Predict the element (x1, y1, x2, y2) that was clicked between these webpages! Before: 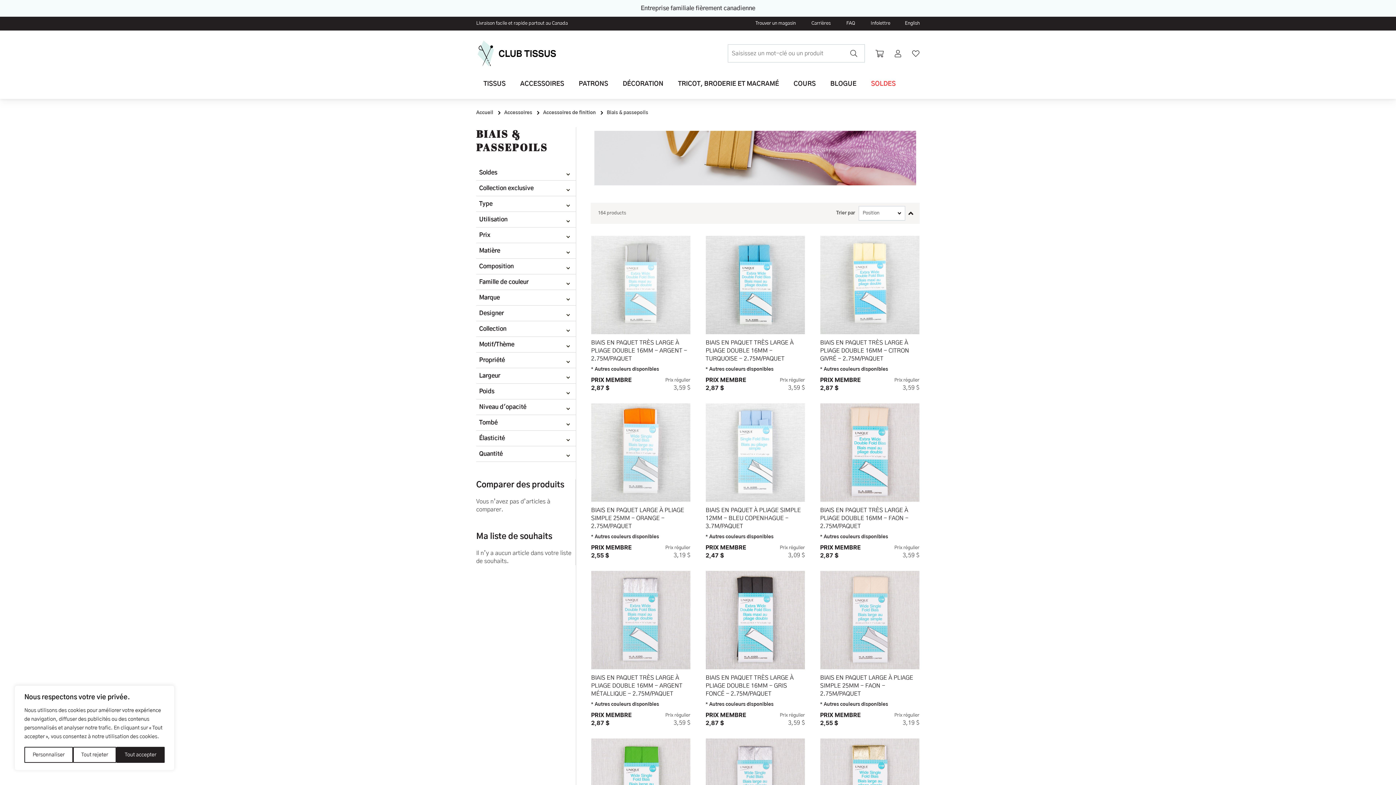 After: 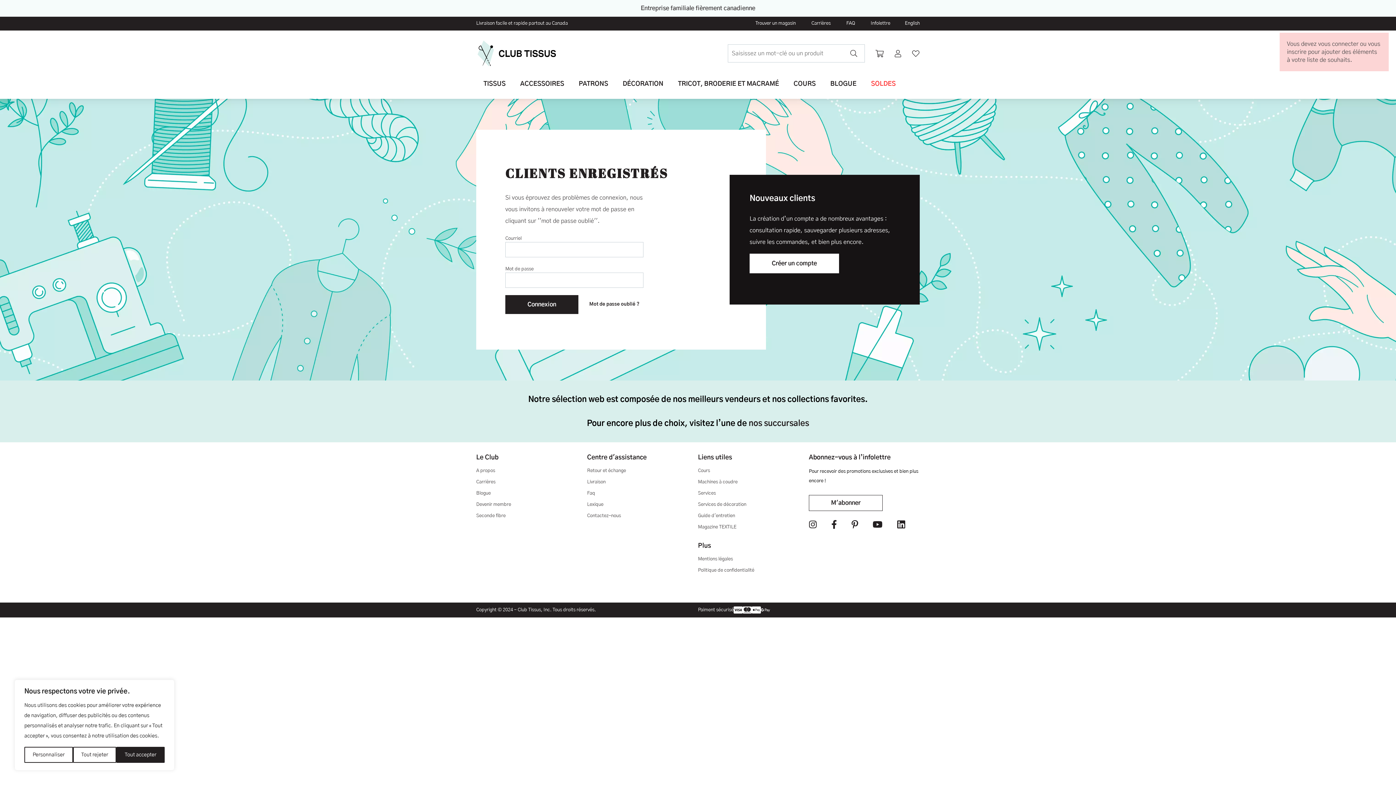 Action: bbox: (902, 241, 913, 252) label: Ajouter à ma liste de souhaits